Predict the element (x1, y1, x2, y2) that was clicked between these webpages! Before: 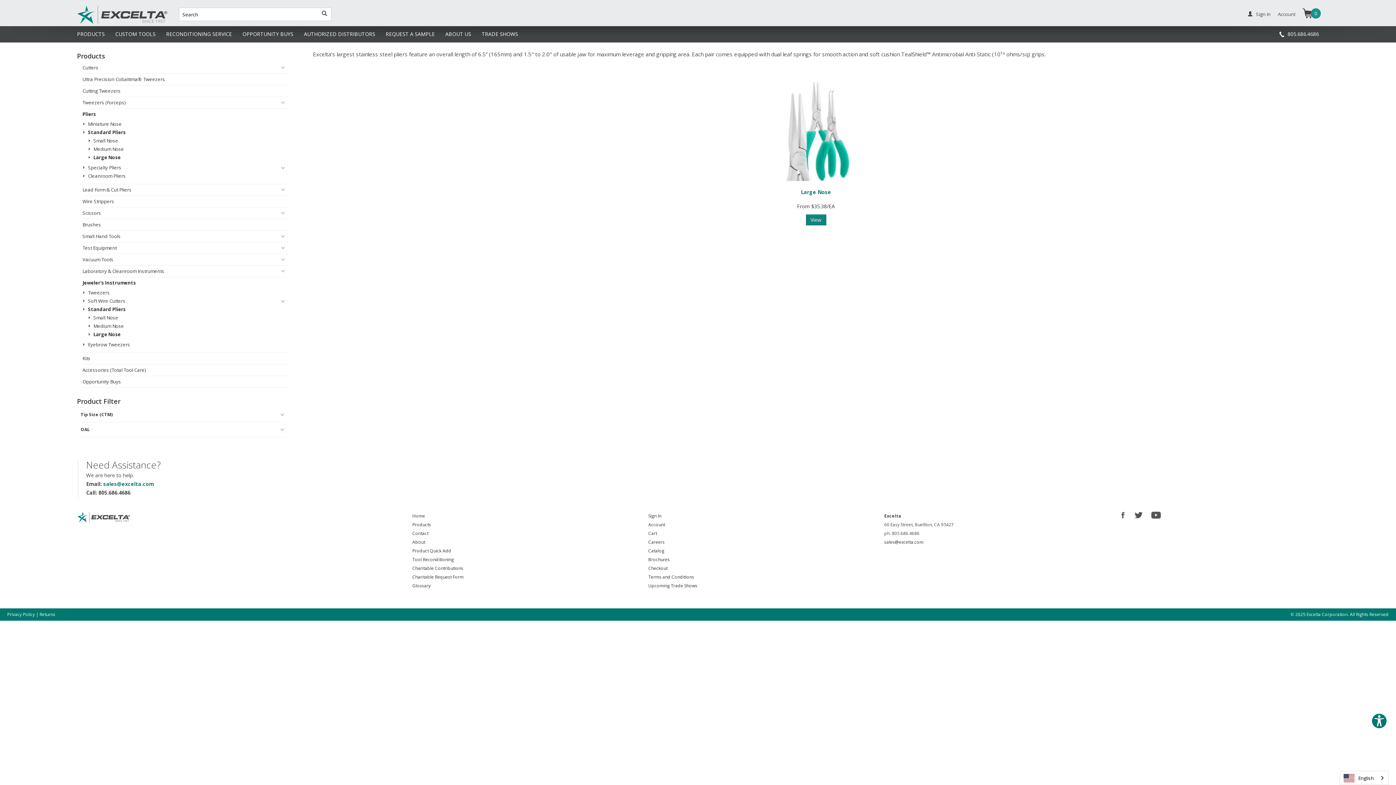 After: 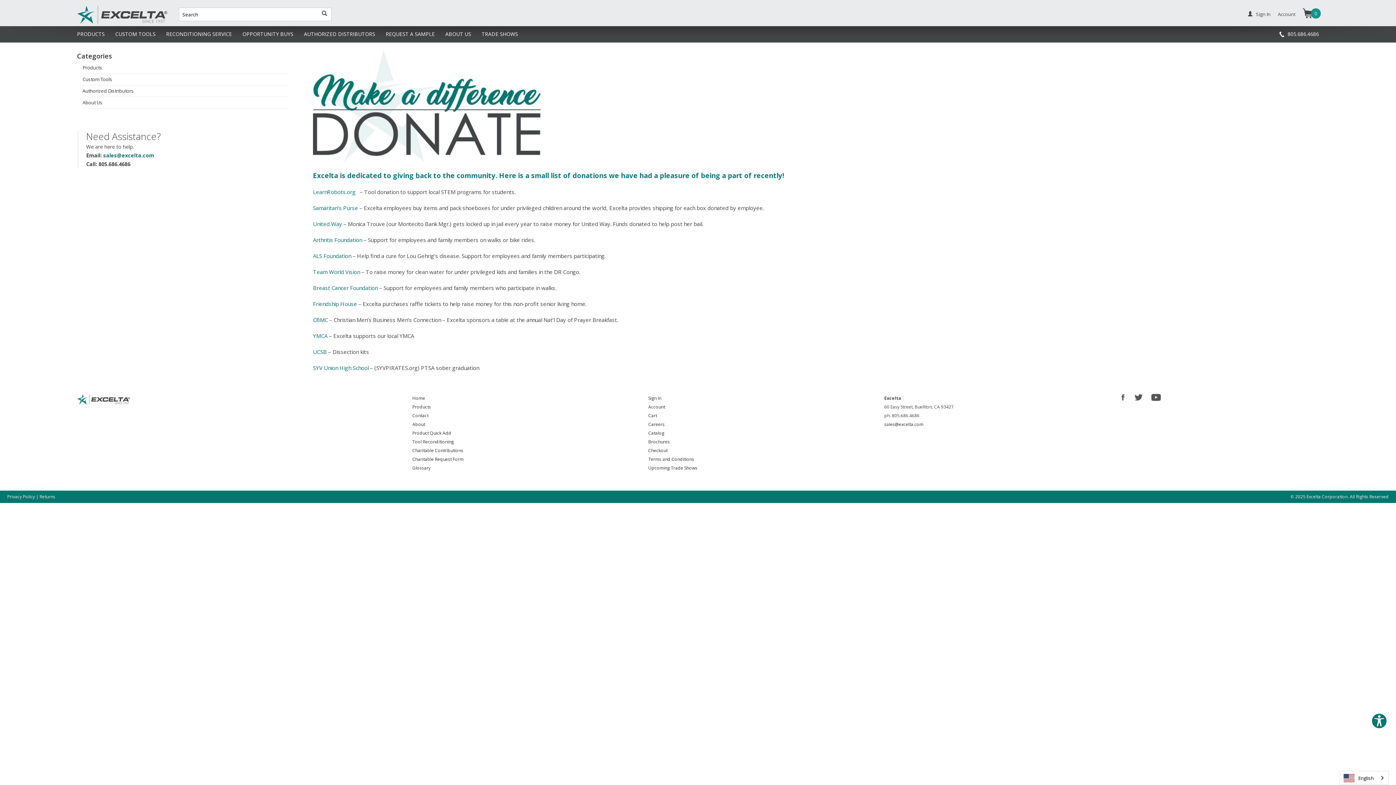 Action: bbox: (412, 565, 463, 571) label: Charitable Contributions